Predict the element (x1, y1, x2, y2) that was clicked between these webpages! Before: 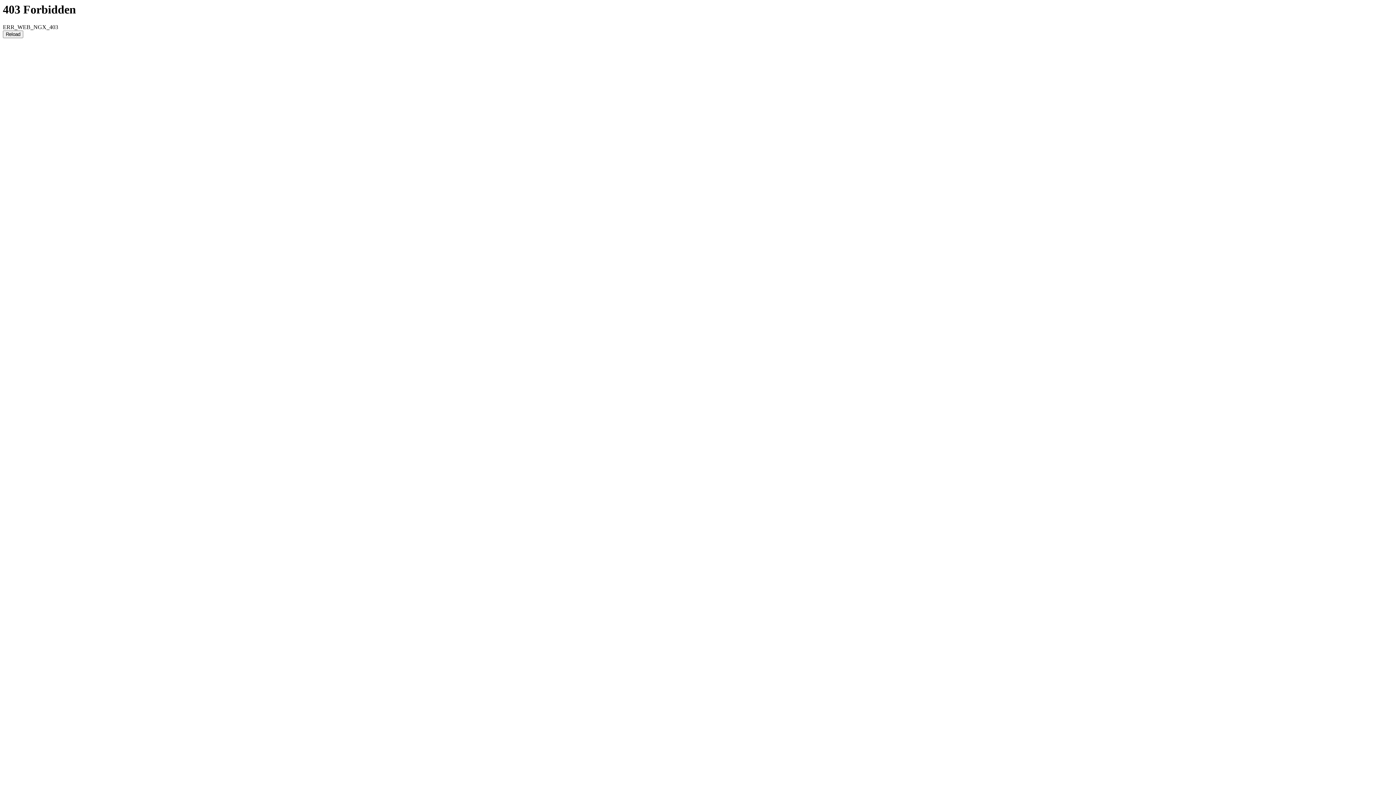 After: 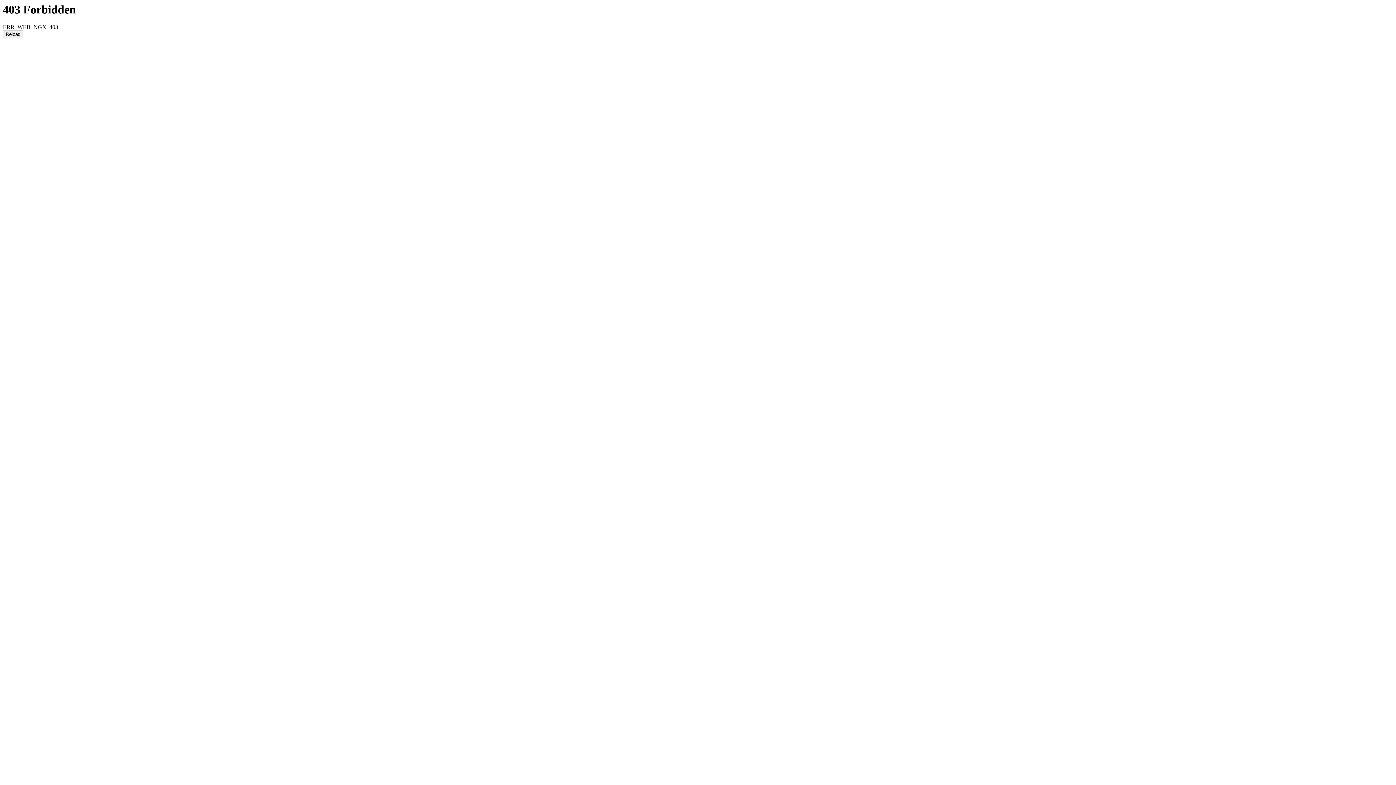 Action: bbox: (2, 30, 23, 38) label: Reload